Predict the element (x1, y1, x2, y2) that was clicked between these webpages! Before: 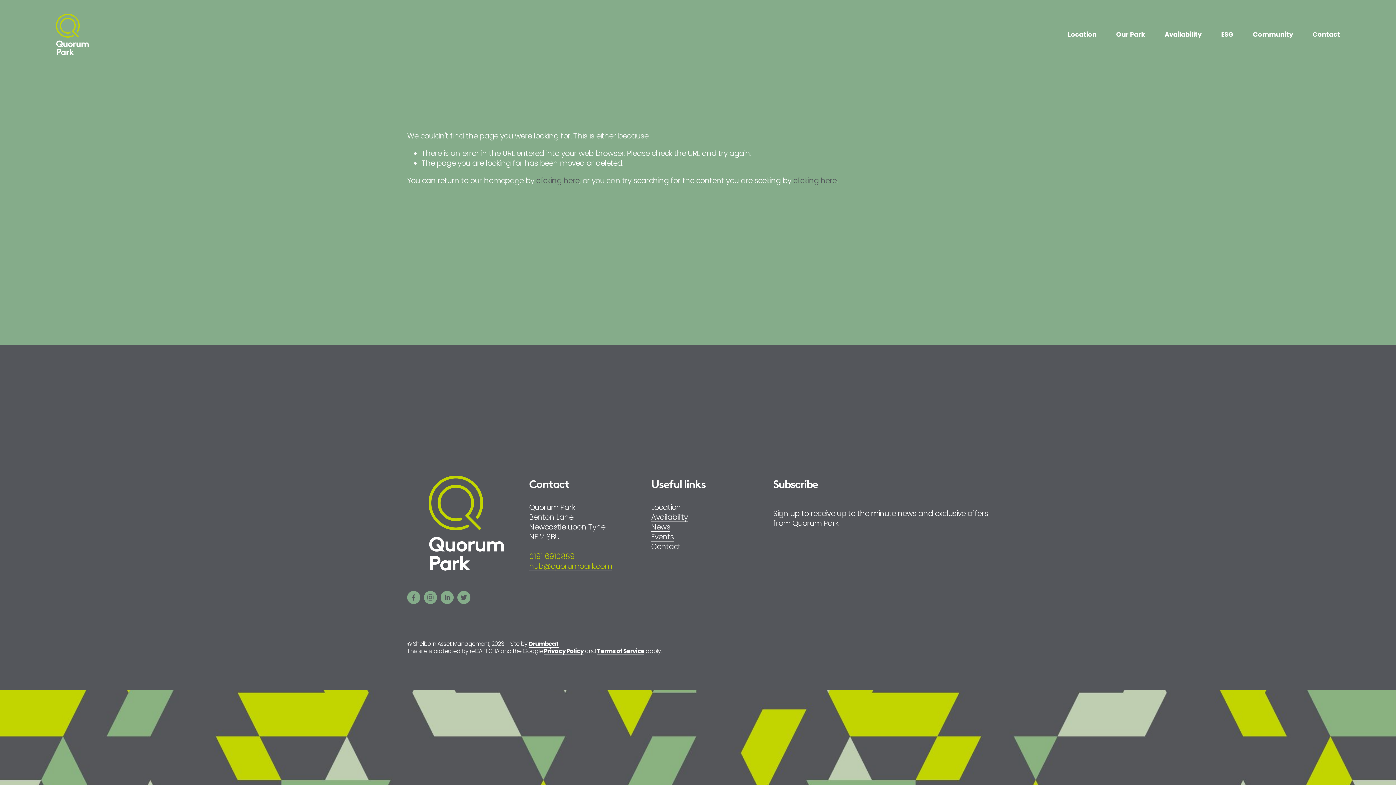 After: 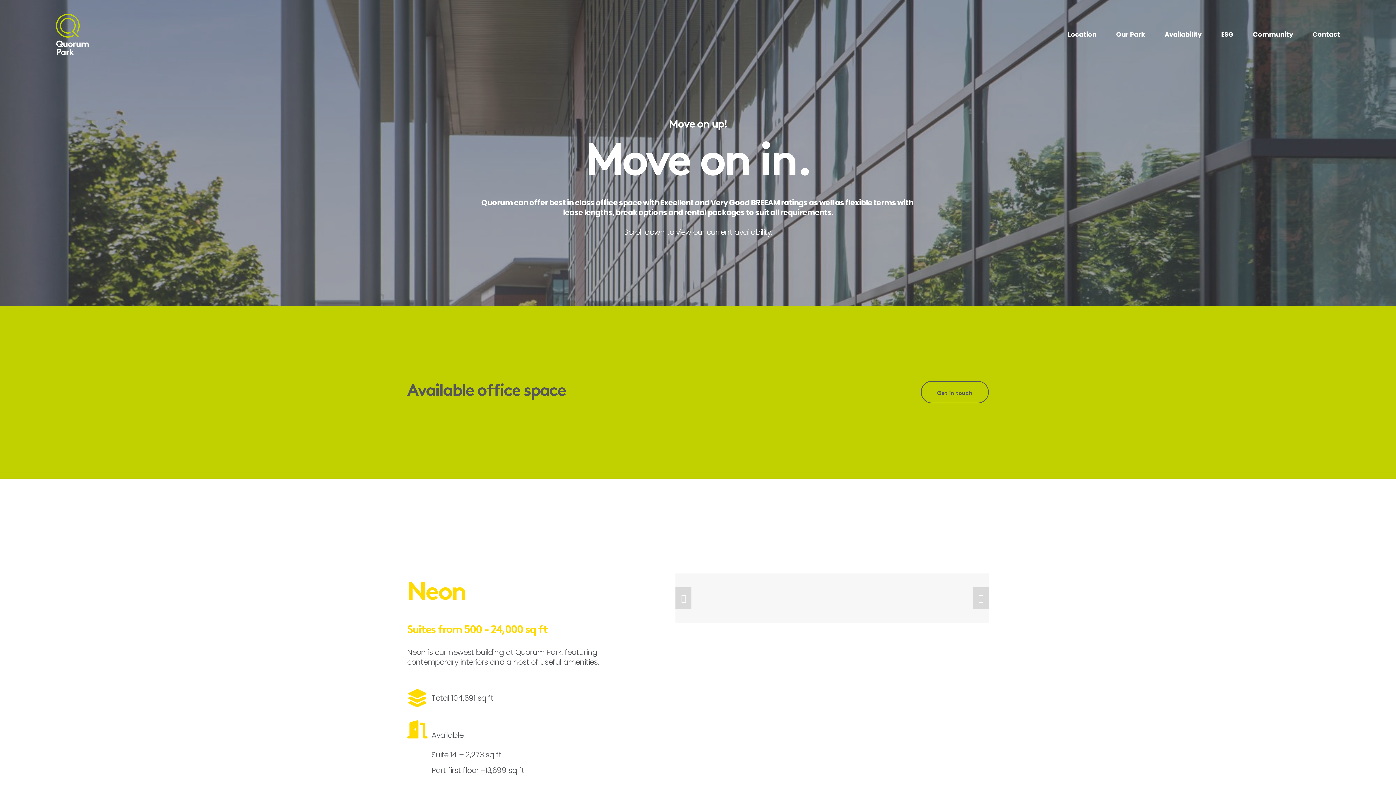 Action: label: Availability bbox: (1164, 28, 1201, 40)